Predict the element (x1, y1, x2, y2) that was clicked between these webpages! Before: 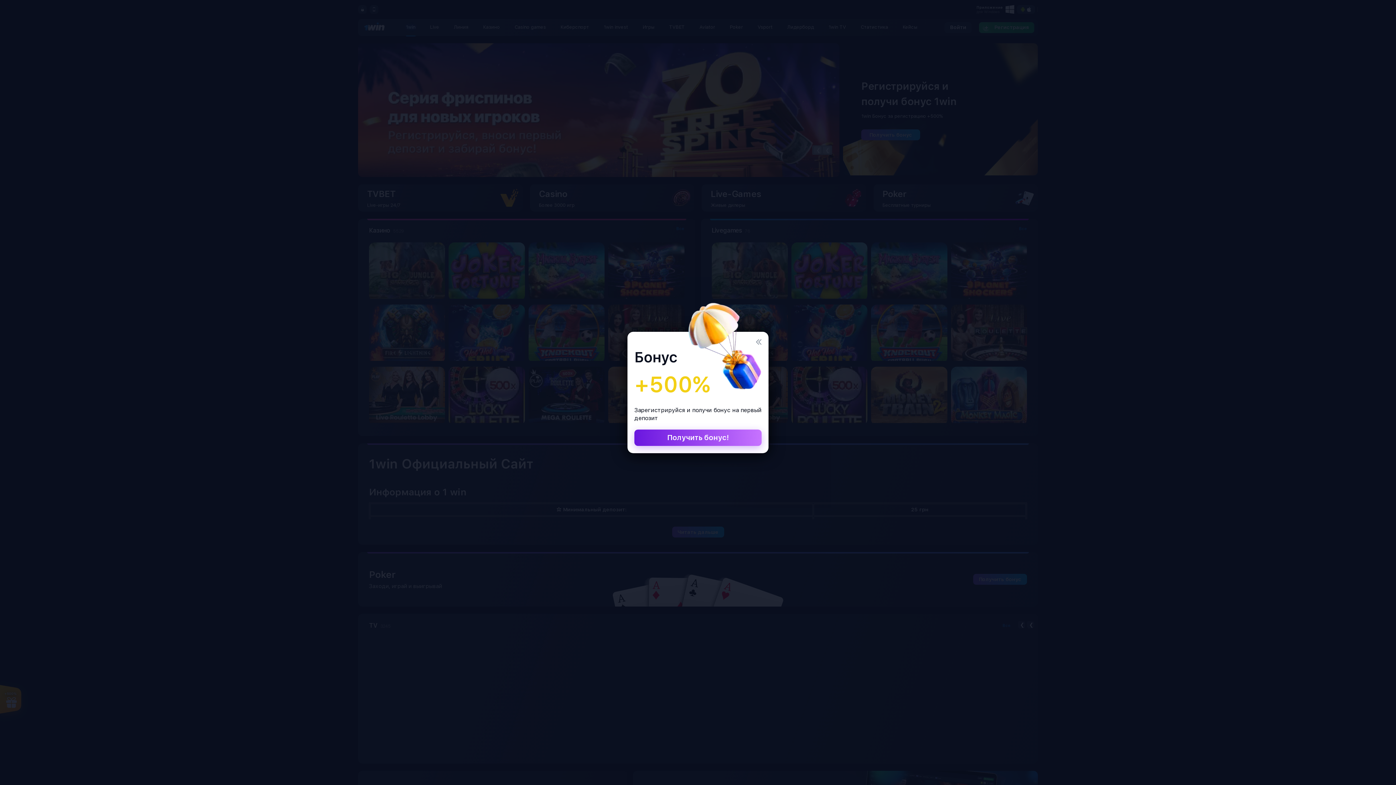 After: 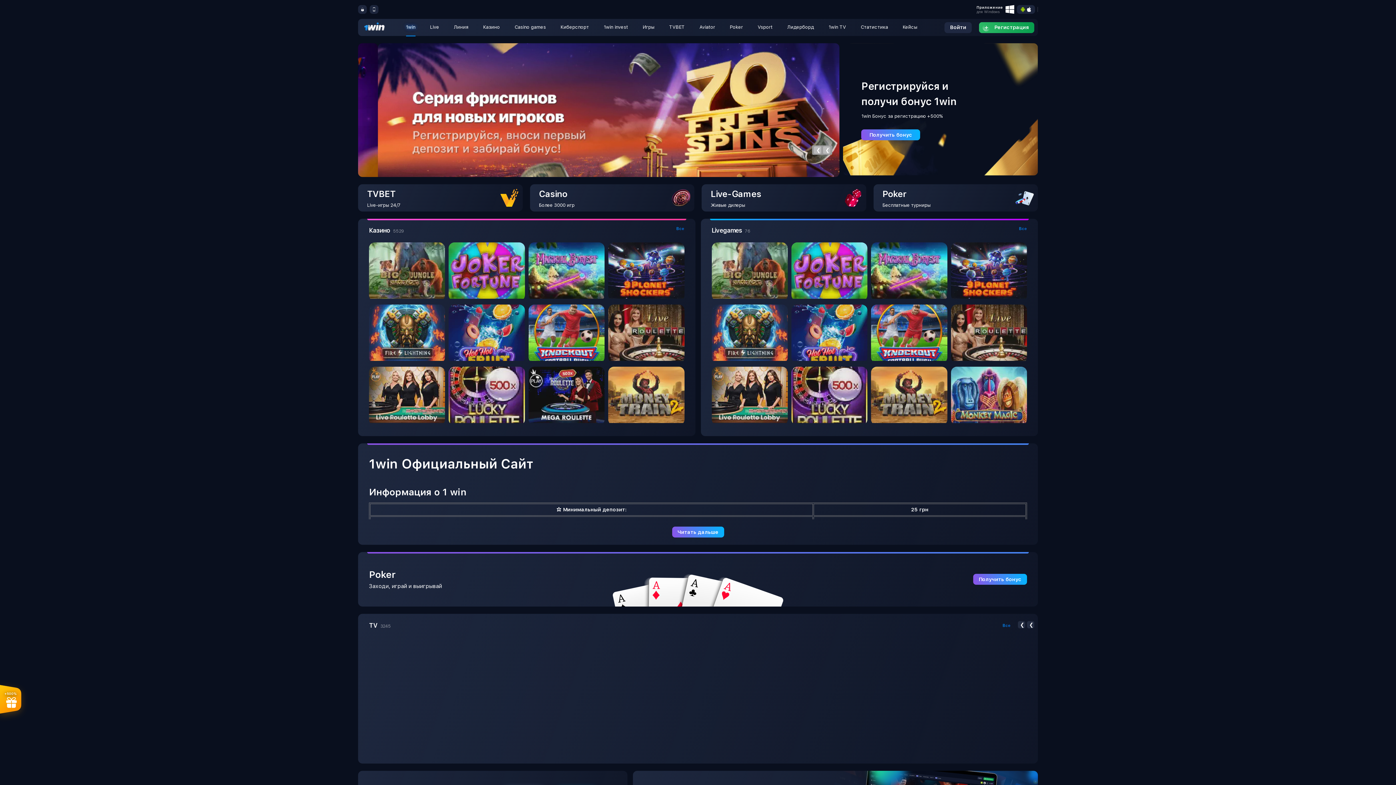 Action: bbox: (634, 429, 761, 446) label: Получить бонус!